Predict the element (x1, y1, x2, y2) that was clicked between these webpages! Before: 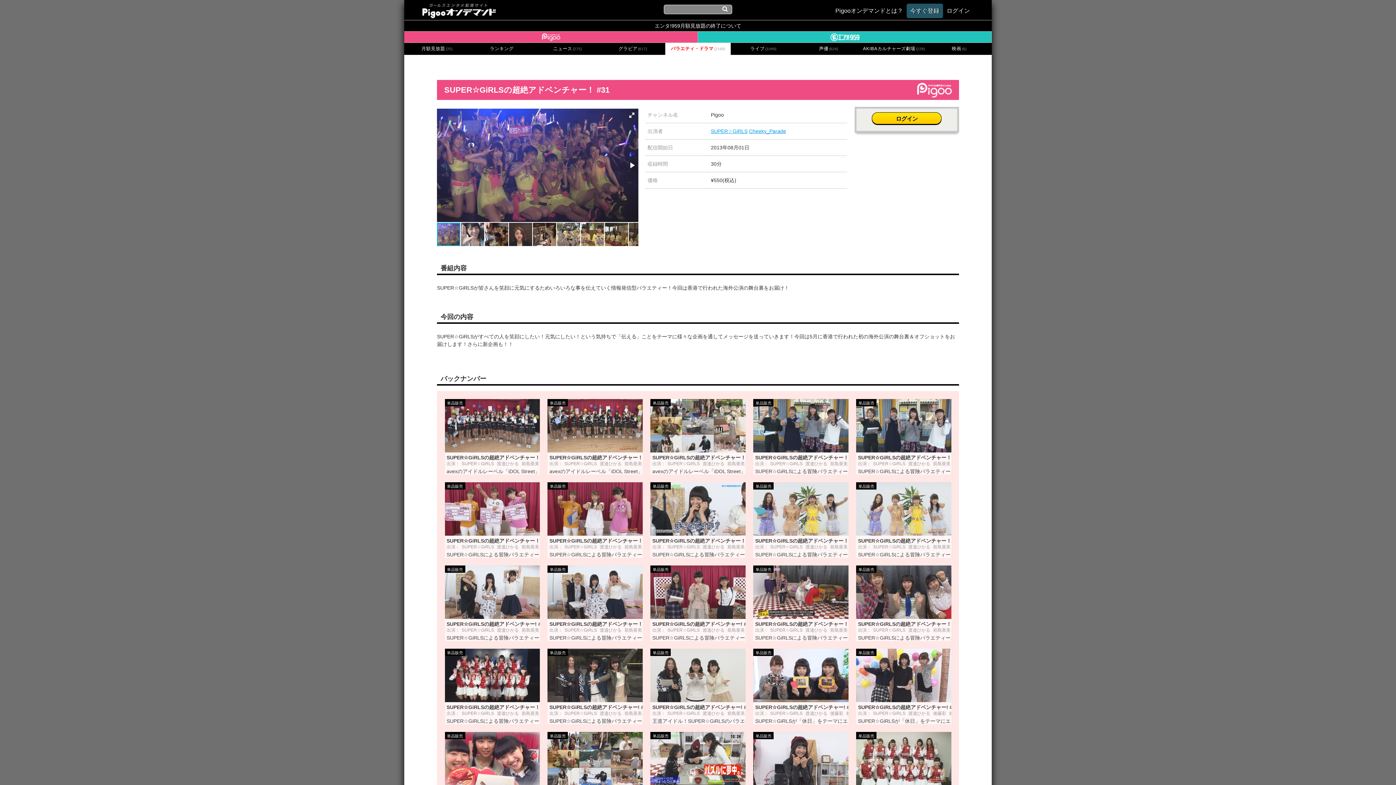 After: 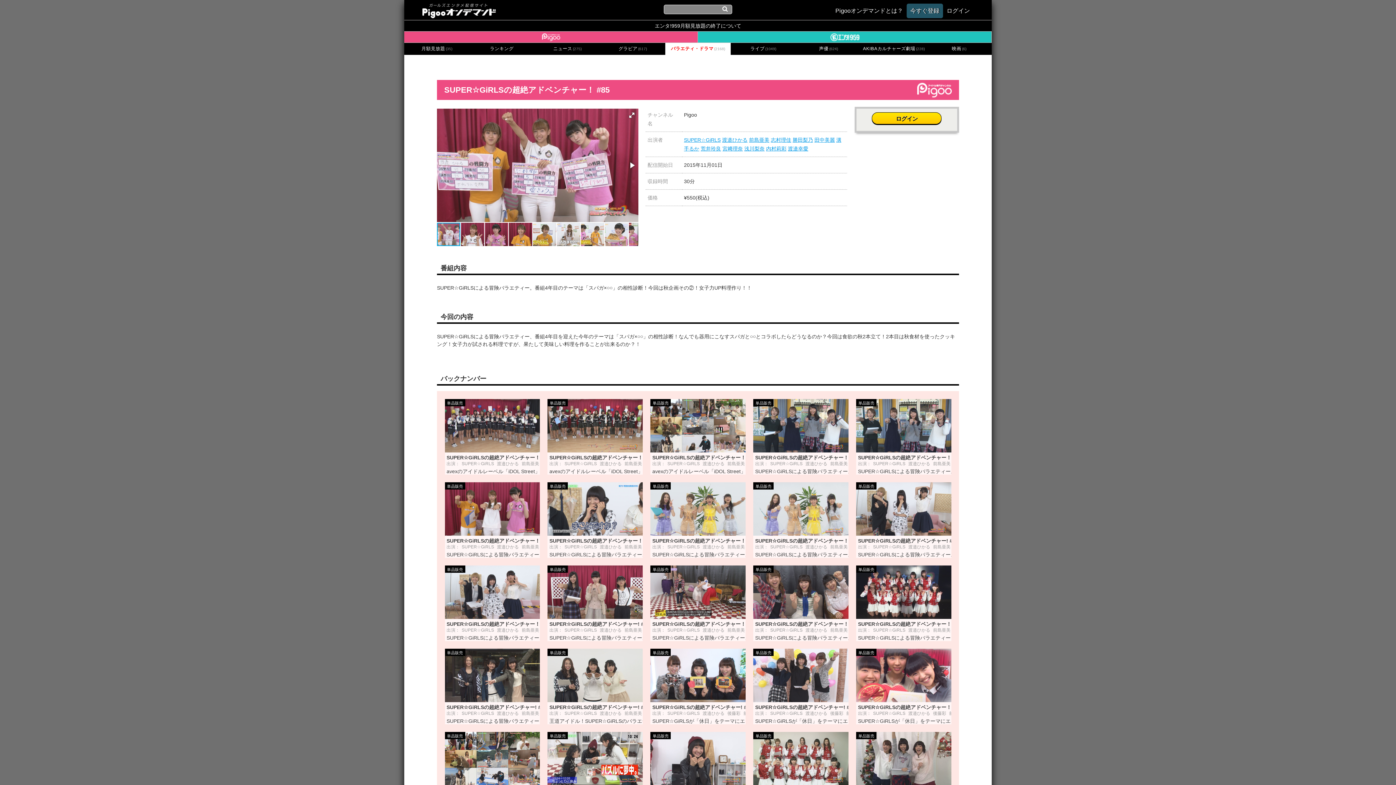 Action: bbox: (444, 482, 540, 558) label: 単品販売
SUPER☆GiRLSの超絶アドベンチャー！ #85

出演： SUPER☆GiRLS 渡邉ひかる 前島亜美 志村理佳 勝田梨乃 田中美麗 溝手るか 荒井玲良 宮﨑理奈 浅川梨奈 内村莉彩 渡邉幸愛

SUPER☆GiRLSによる冒険バラエティー。番組4年目のテーマは「スパガ×○○」の相性診断！今回は秋企画その②！女子力UP料理作り！！